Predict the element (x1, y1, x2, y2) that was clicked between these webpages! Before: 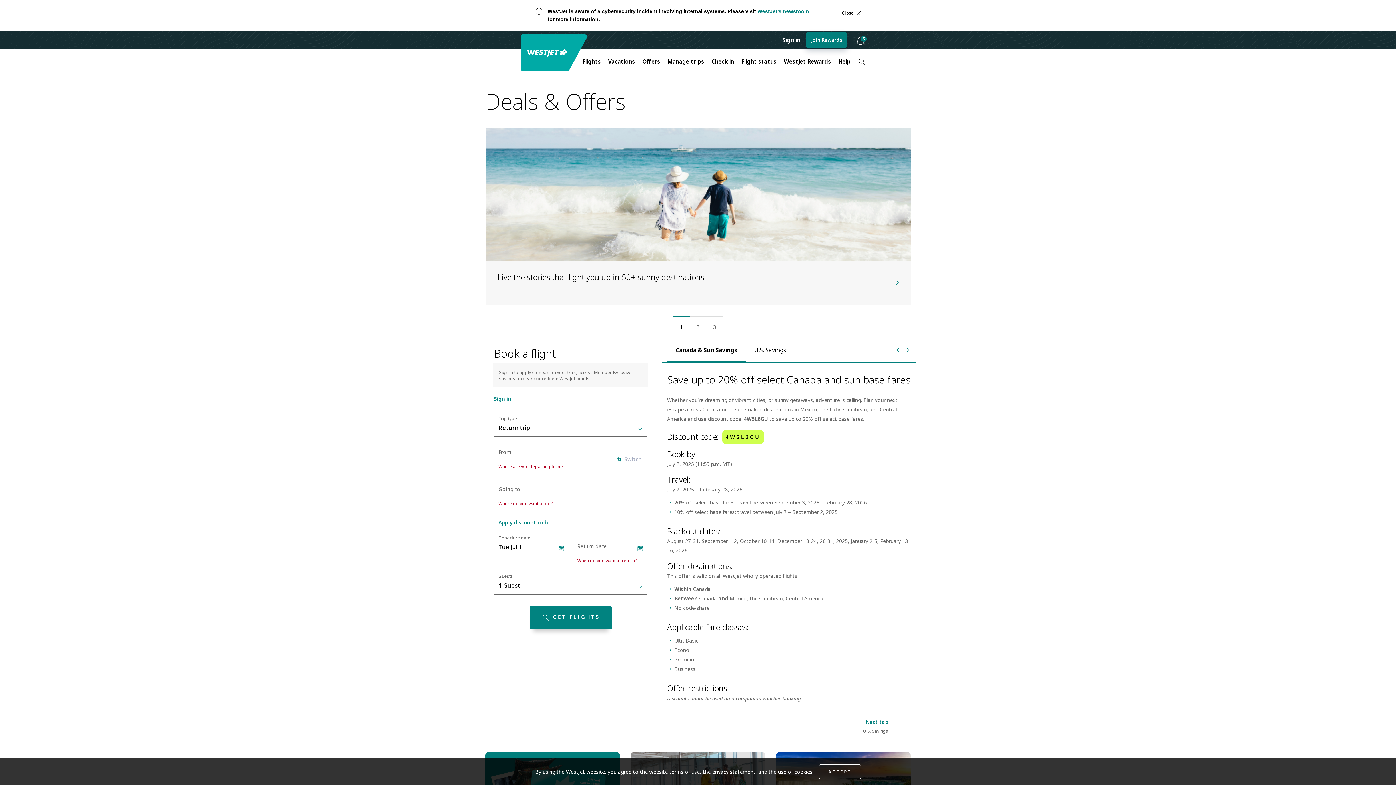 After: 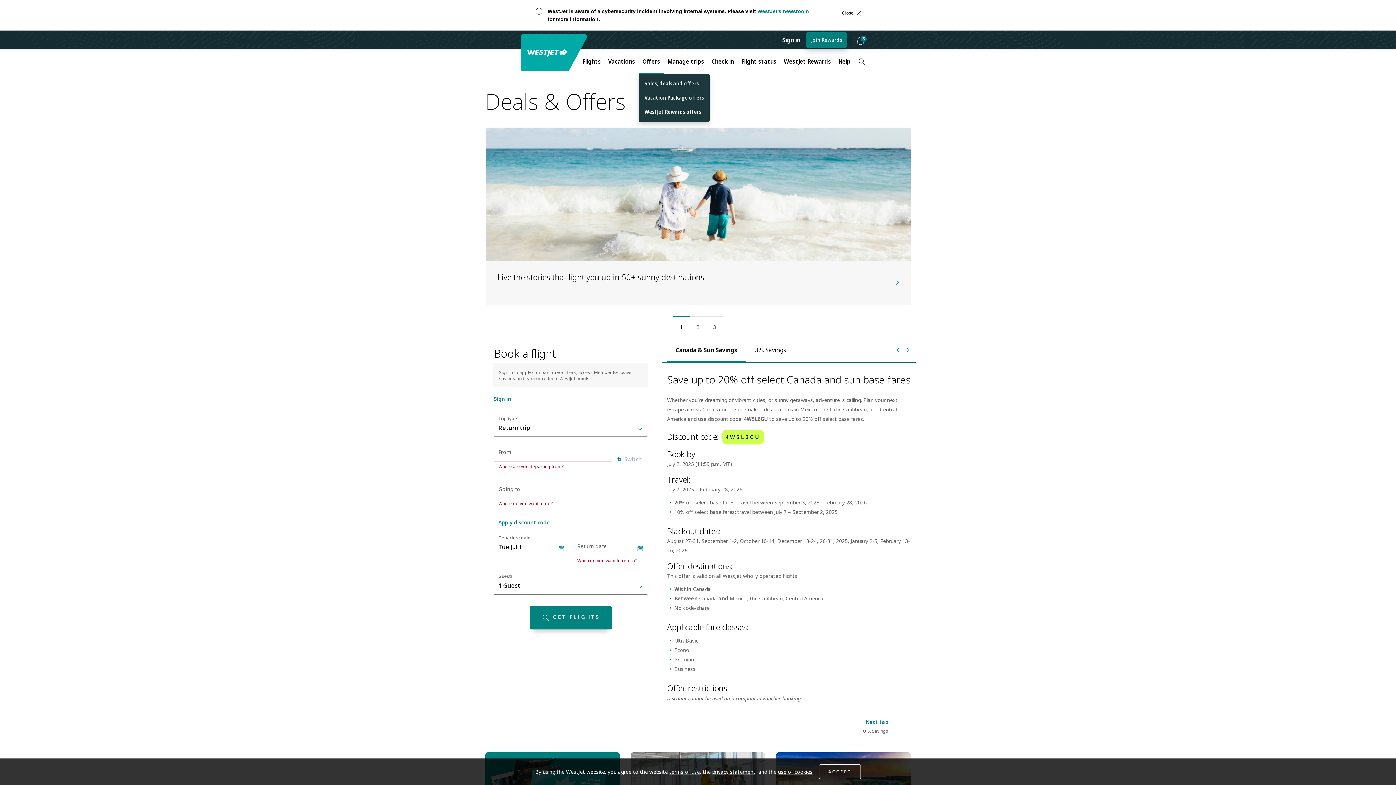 Action: bbox: (638, 53, 664, 69) label: Offers